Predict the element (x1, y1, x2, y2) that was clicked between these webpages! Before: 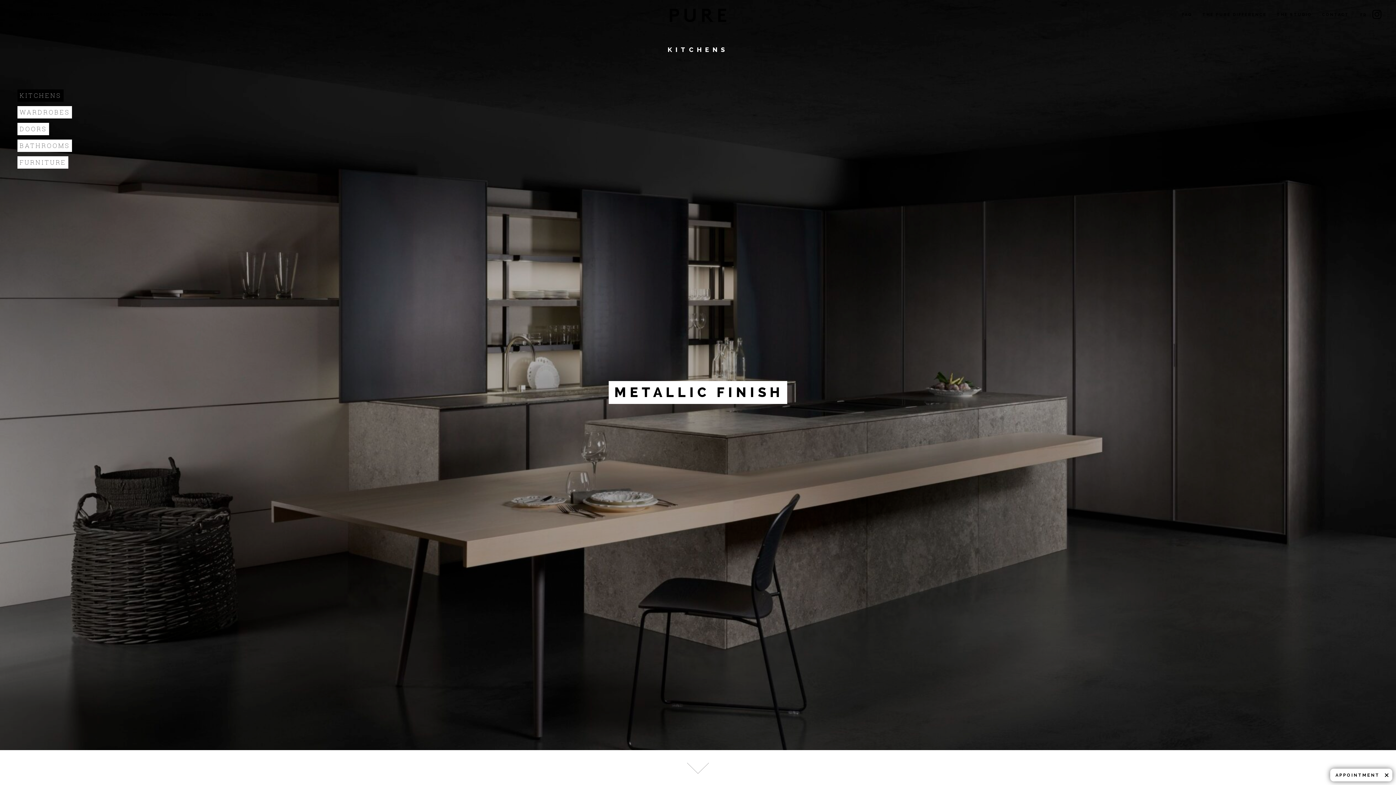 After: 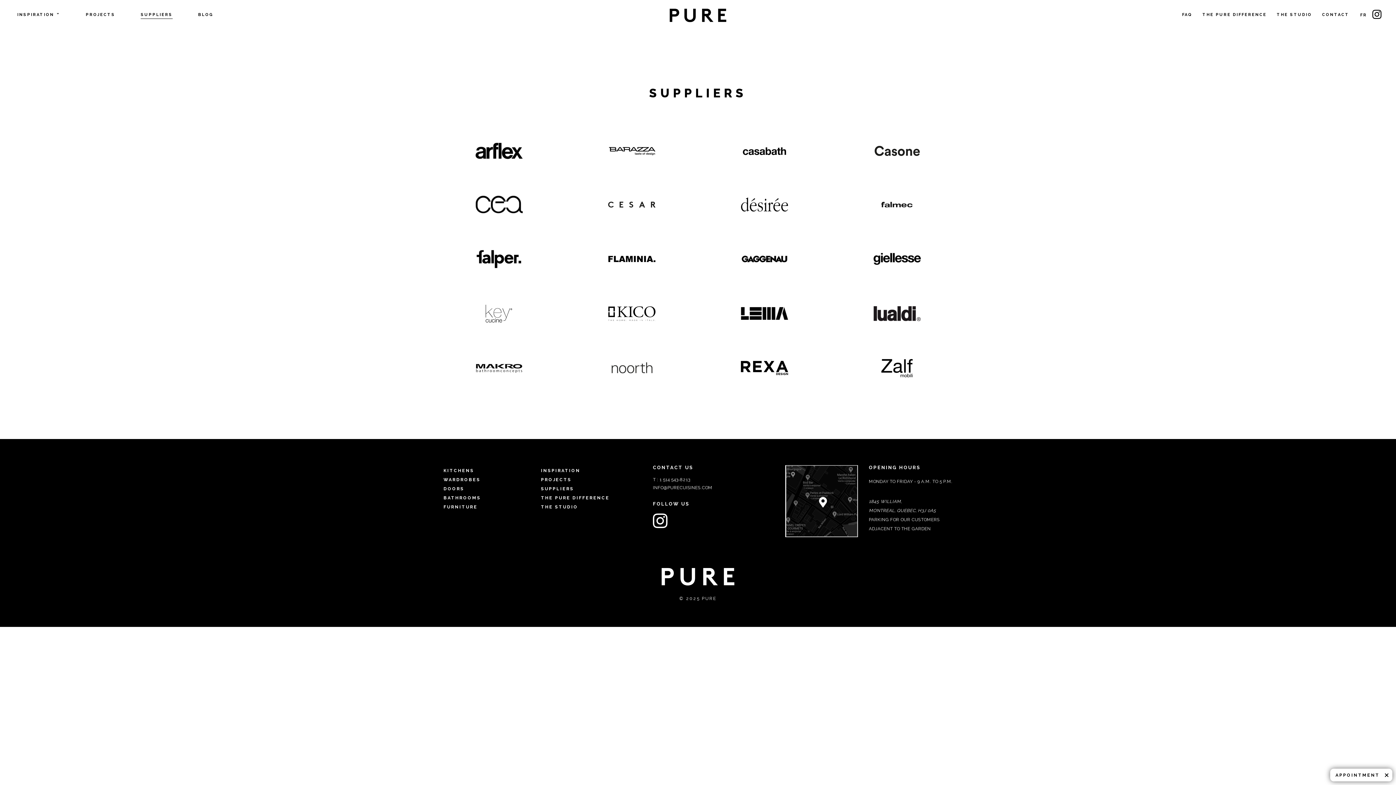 Action: bbox: (140, 12, 172, 18) label: SUPPLIERS